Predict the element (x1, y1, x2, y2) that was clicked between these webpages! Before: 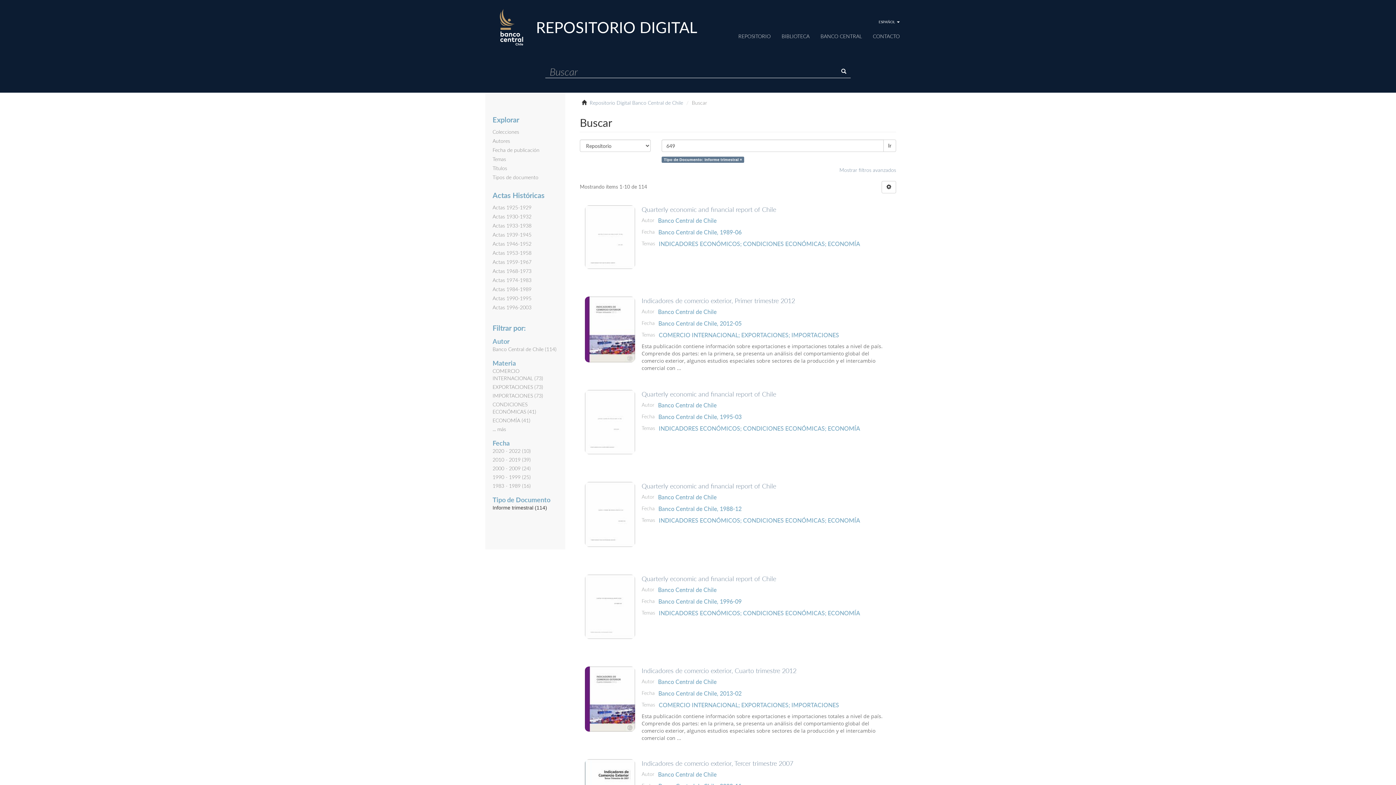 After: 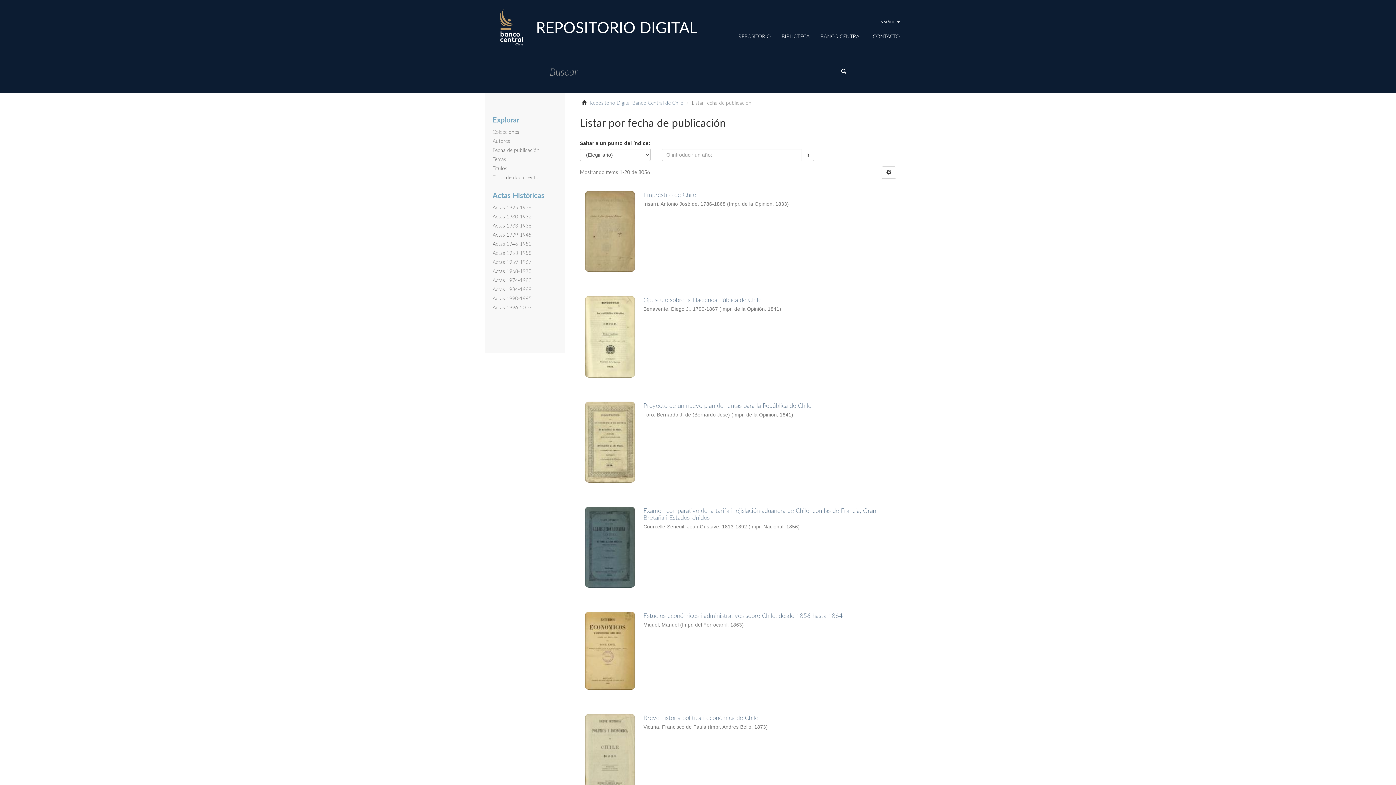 Action: label: Fecha de publicación bbox: (492, 146, 539, 153)